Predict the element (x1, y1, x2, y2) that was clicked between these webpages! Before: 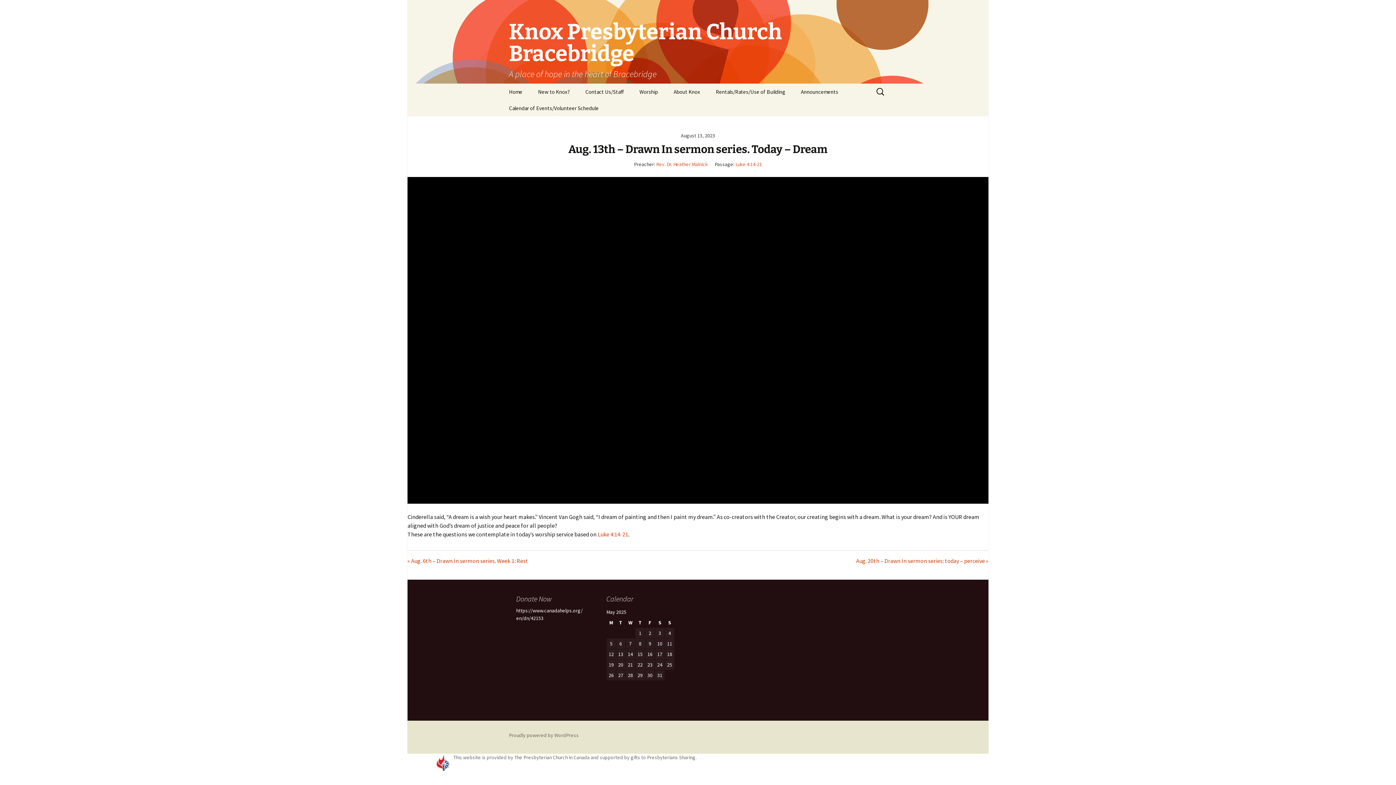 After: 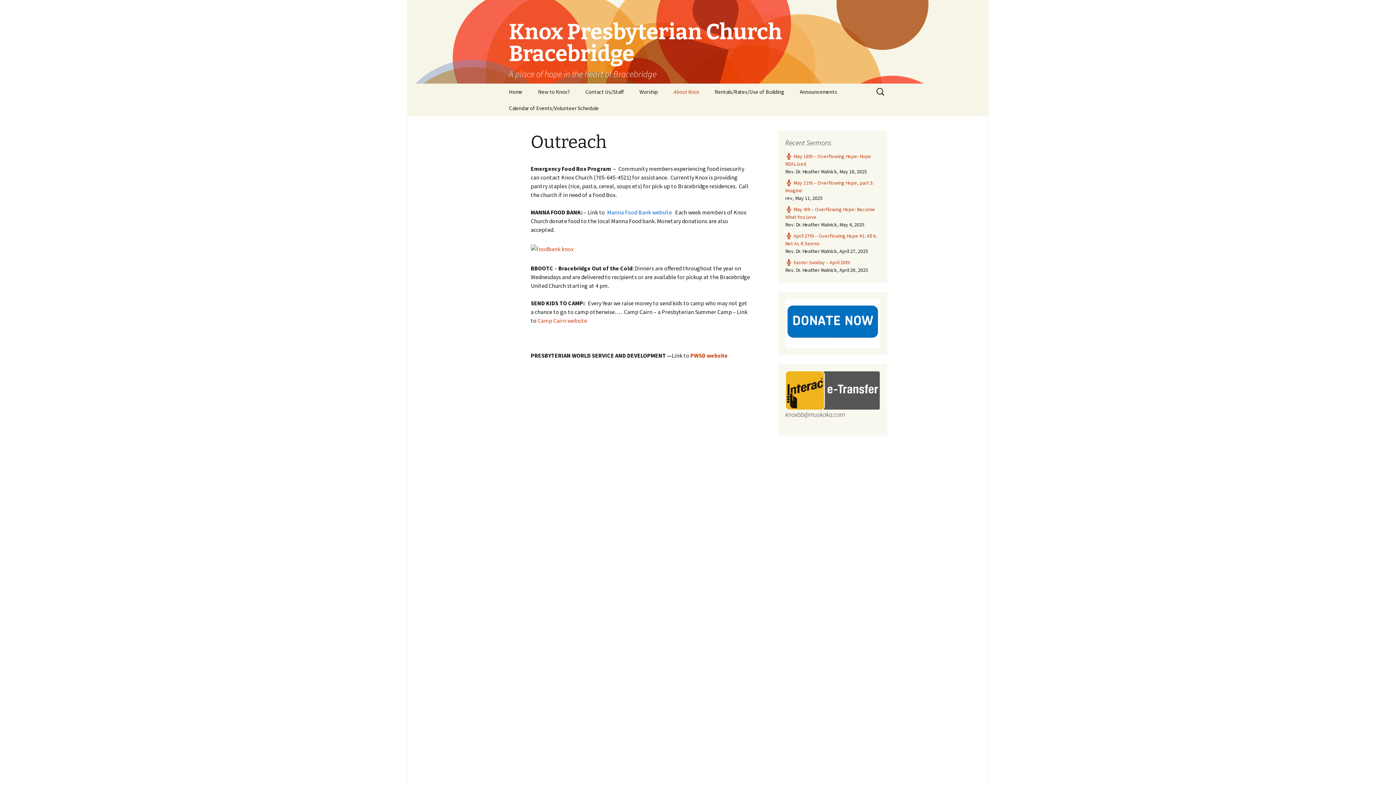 Action: bbox: (666, 83, 707, 100) label: About Knox